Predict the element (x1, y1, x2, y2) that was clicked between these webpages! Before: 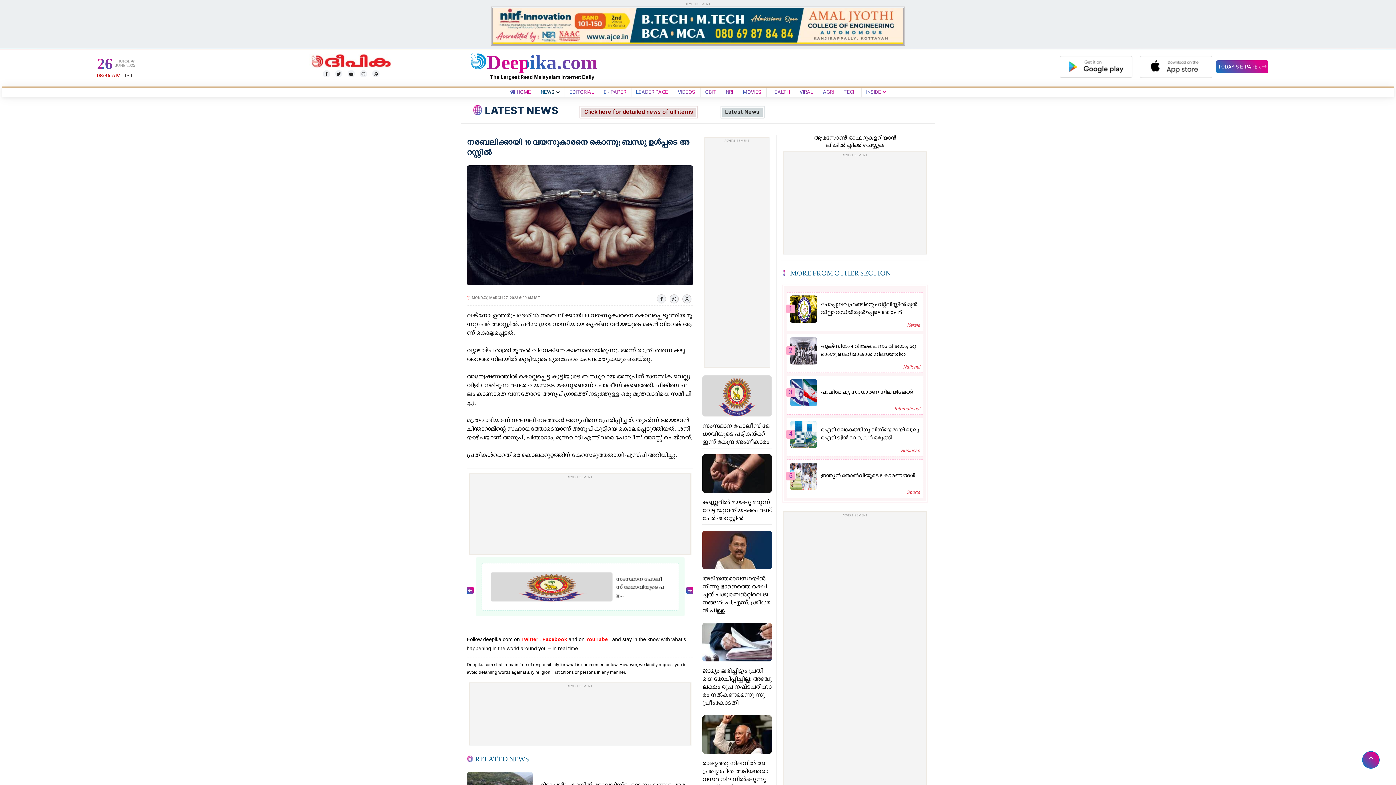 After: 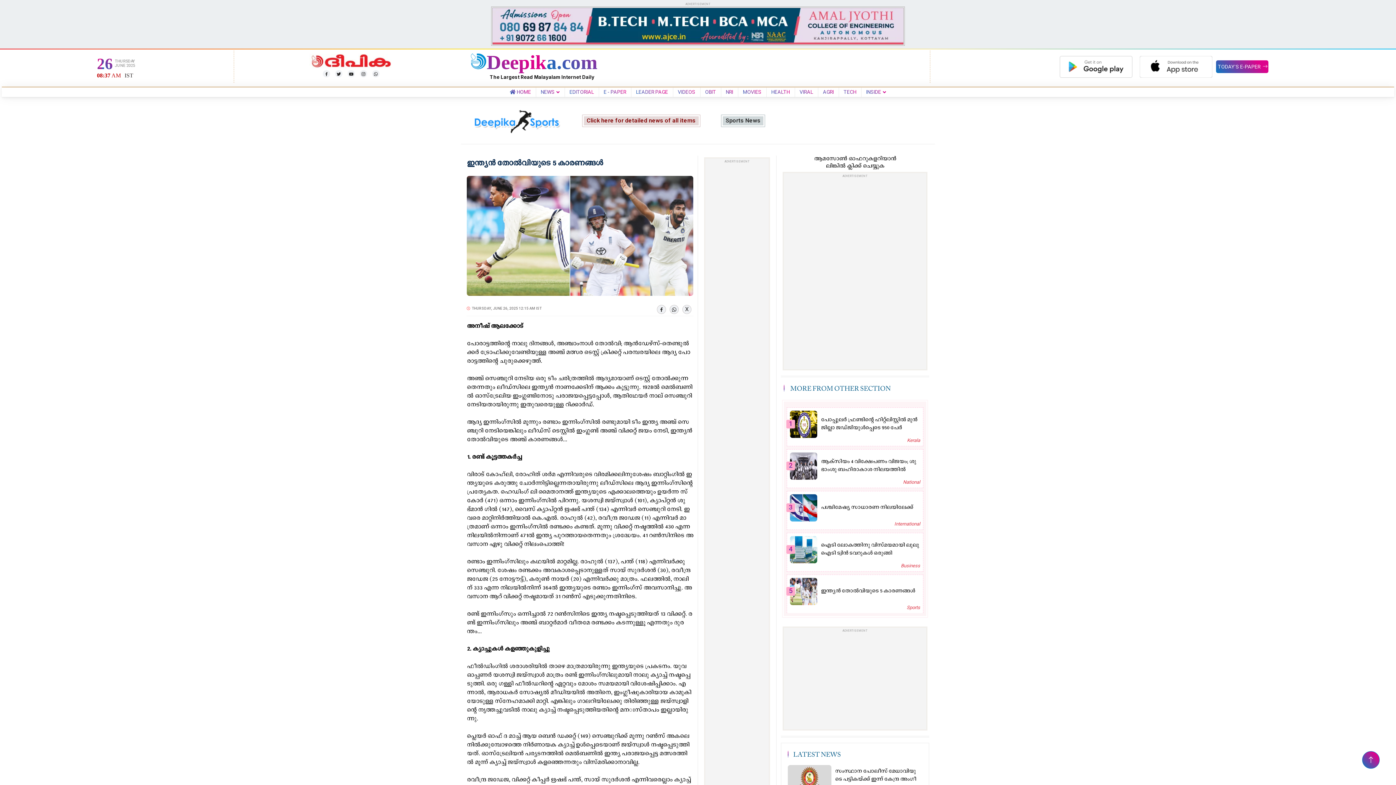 Action: bbox: (821, 473, 915, 478) label: ഇ​​ന്ത്യ​​ന്‍ തോ​​ല്‍​വി​​യു​​ടെ 5 കാരണങ്ങൾ